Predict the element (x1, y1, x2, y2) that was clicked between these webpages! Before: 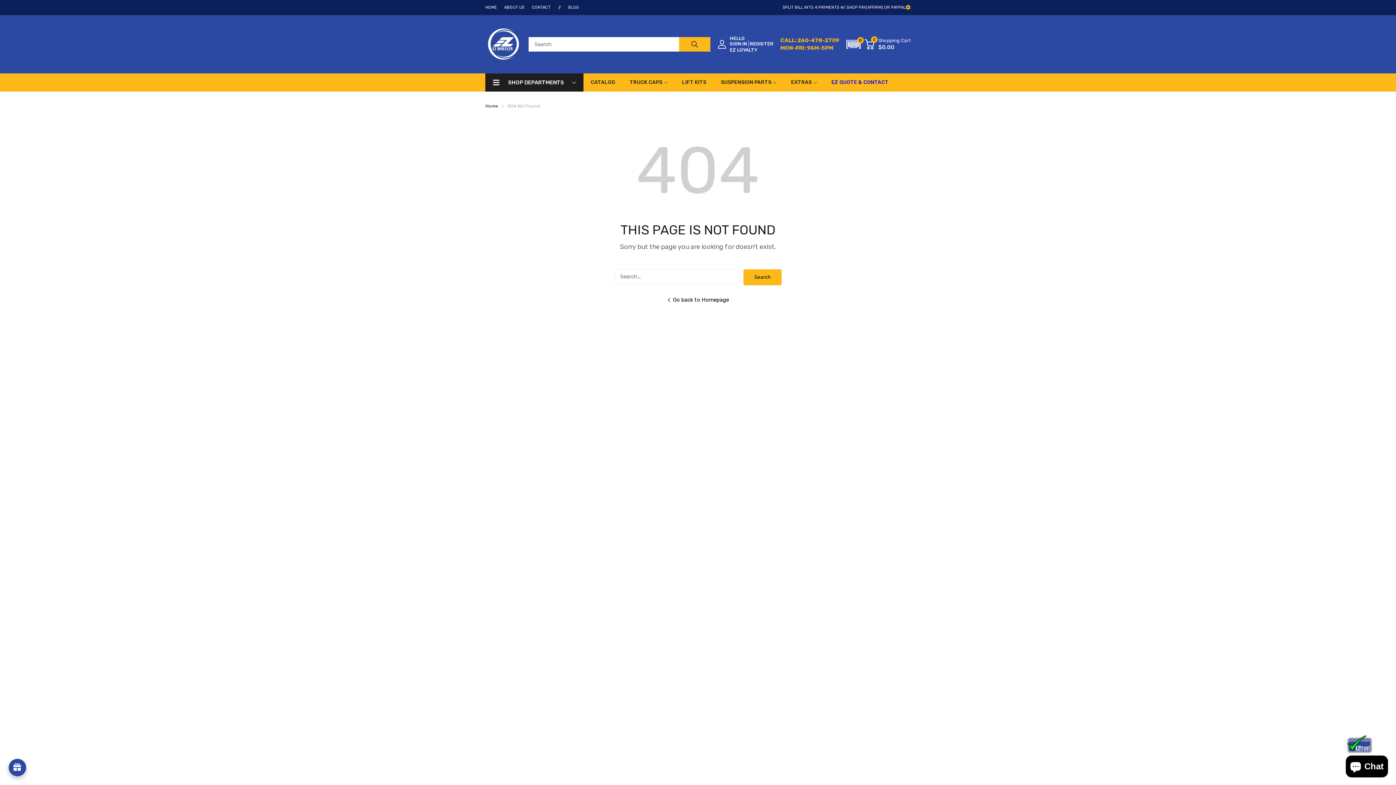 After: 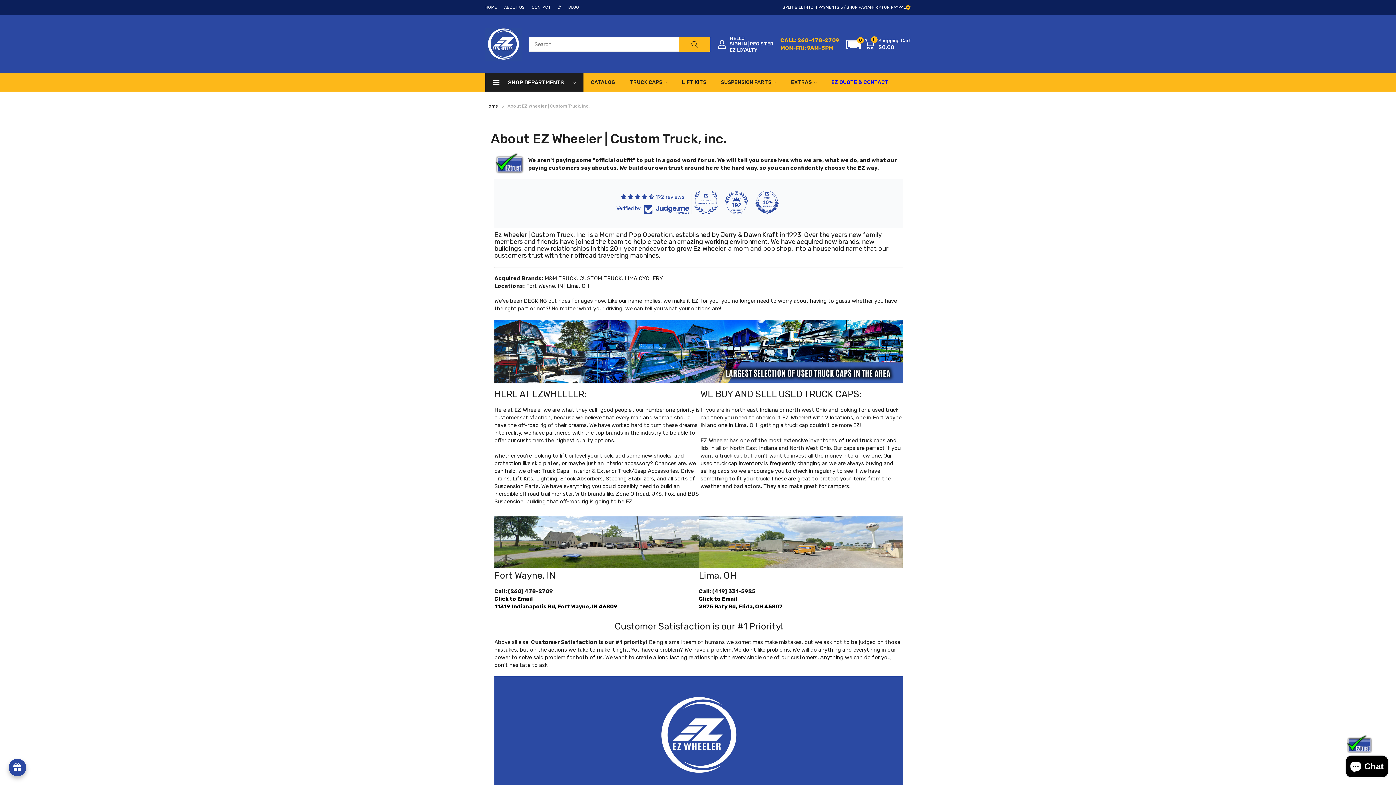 Action: label: ABOUT US bbox: (504, 5, 524, 9)